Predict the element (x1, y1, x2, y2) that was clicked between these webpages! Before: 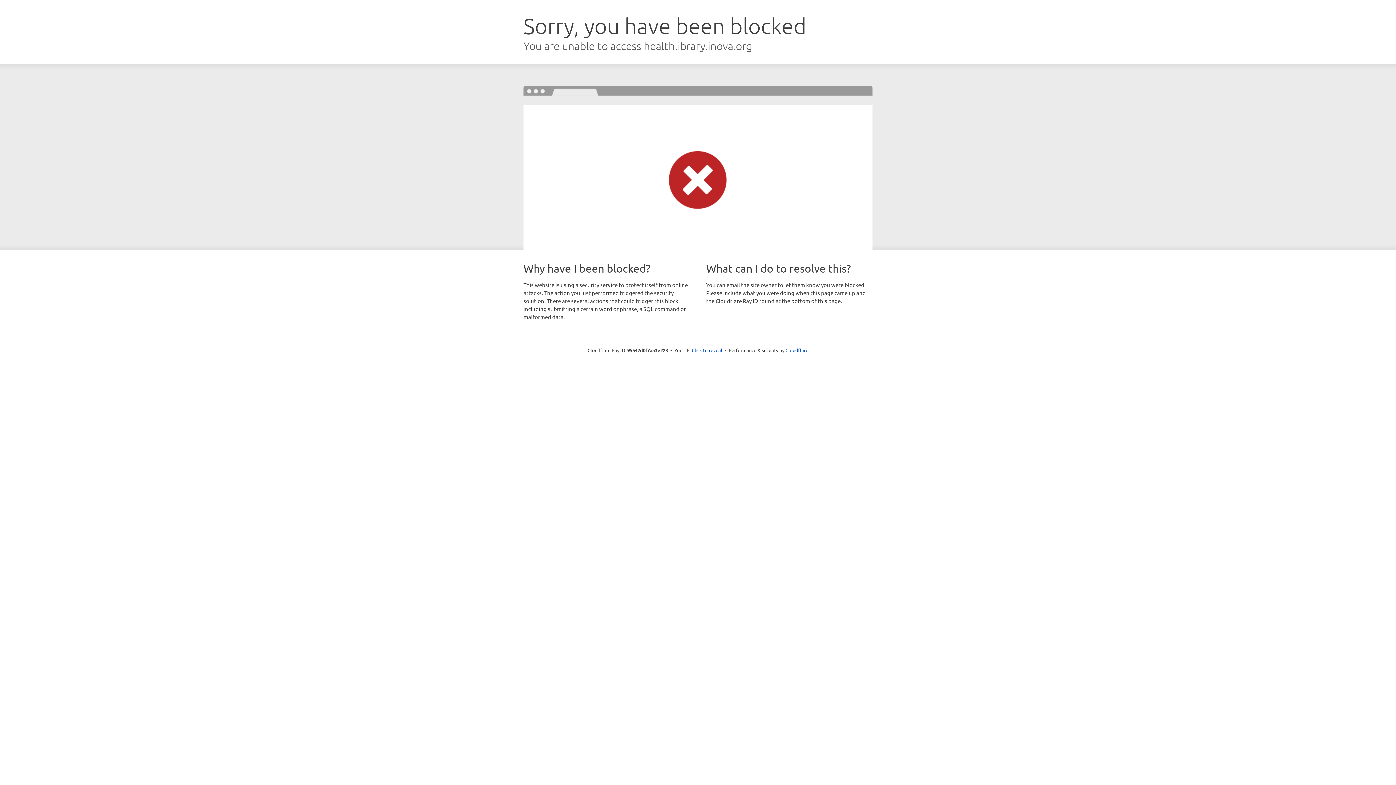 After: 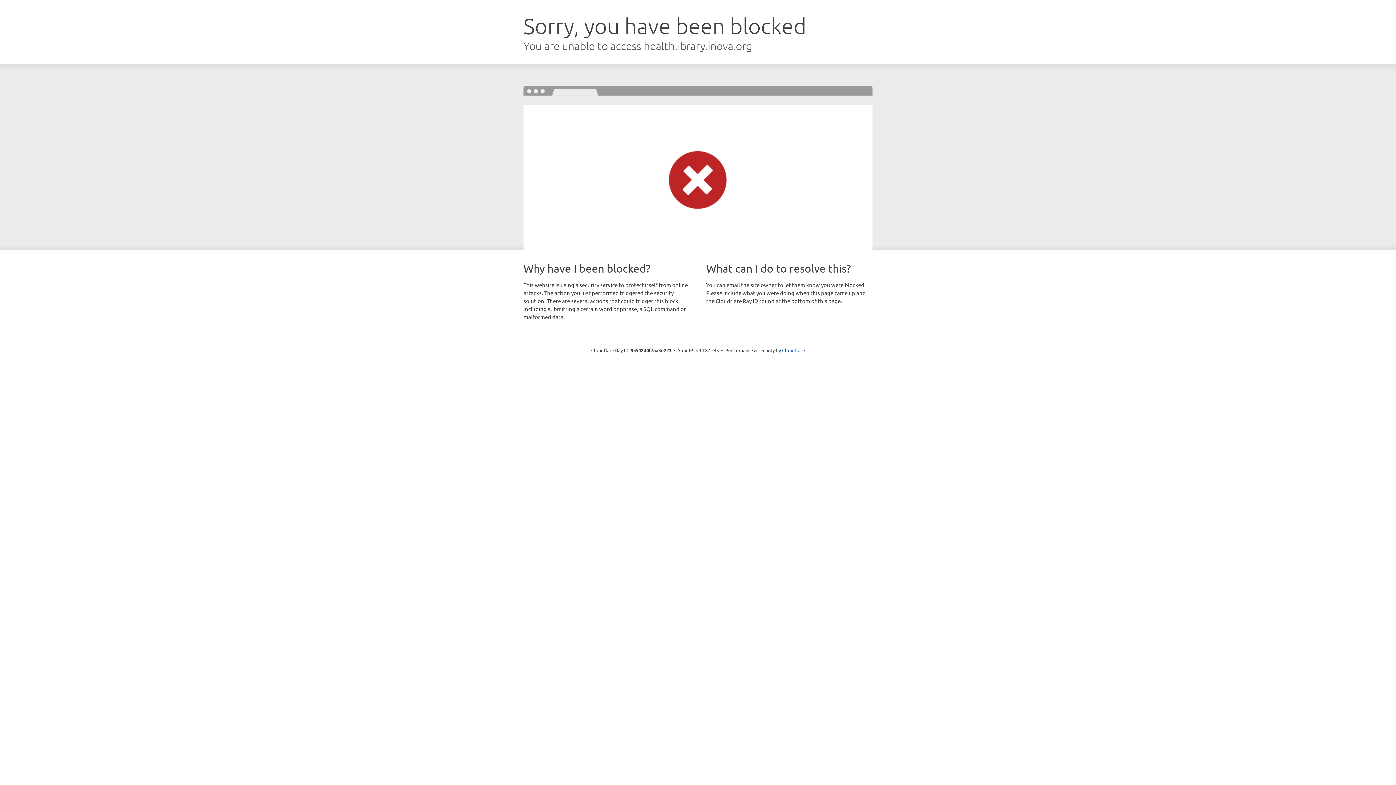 Action: label: Click to reveal bbox: (692, 346, 722, 353)